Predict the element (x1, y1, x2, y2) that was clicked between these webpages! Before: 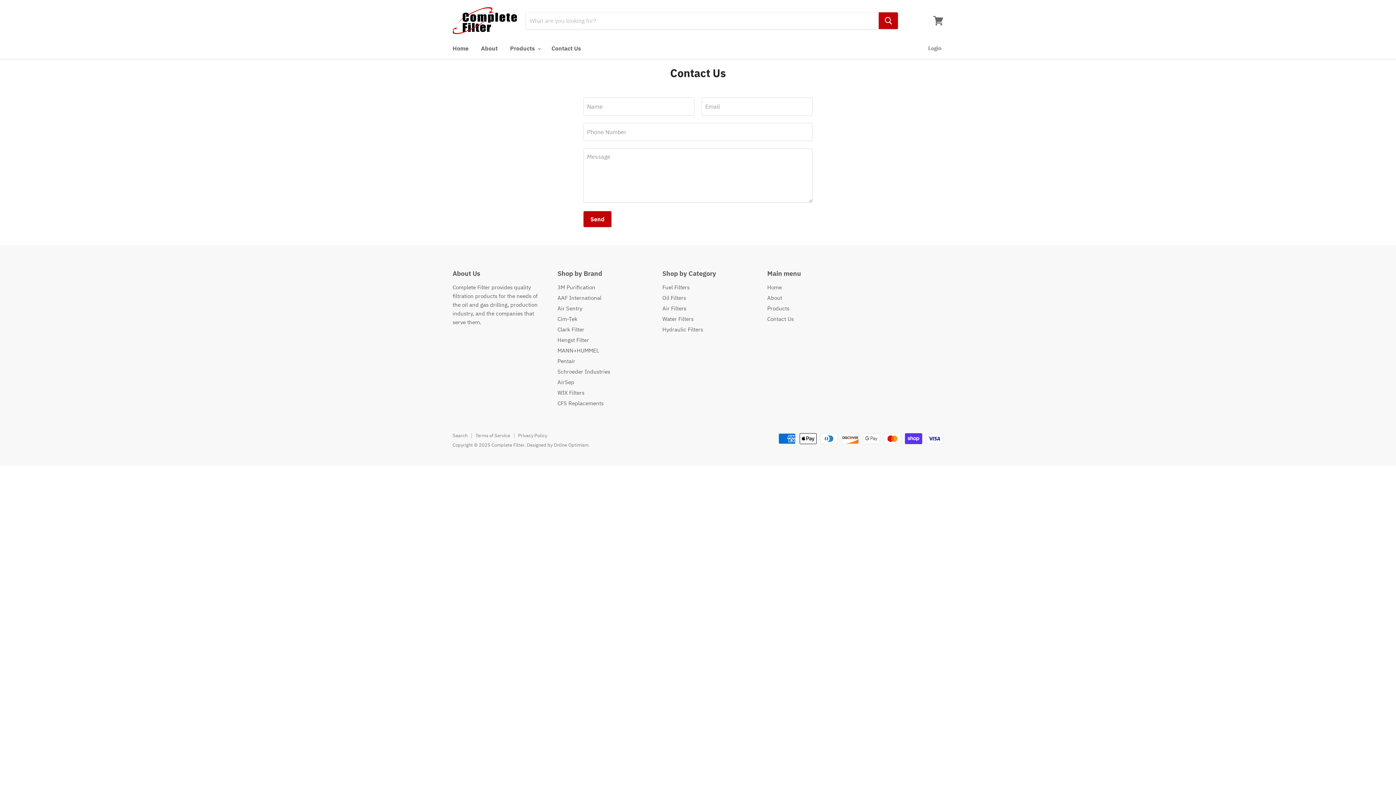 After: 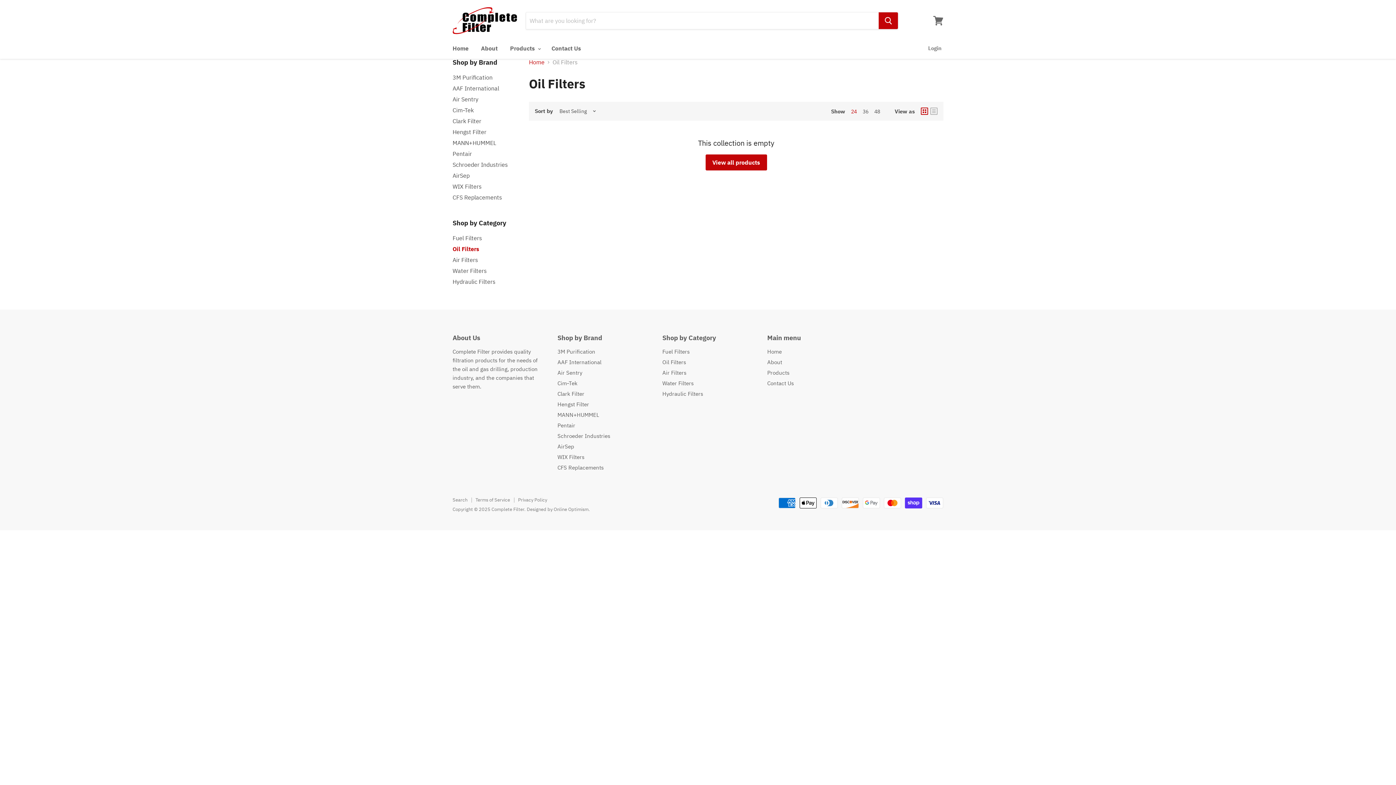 Action: bbox: (662, 294, 686, 301) label: Oil Filters